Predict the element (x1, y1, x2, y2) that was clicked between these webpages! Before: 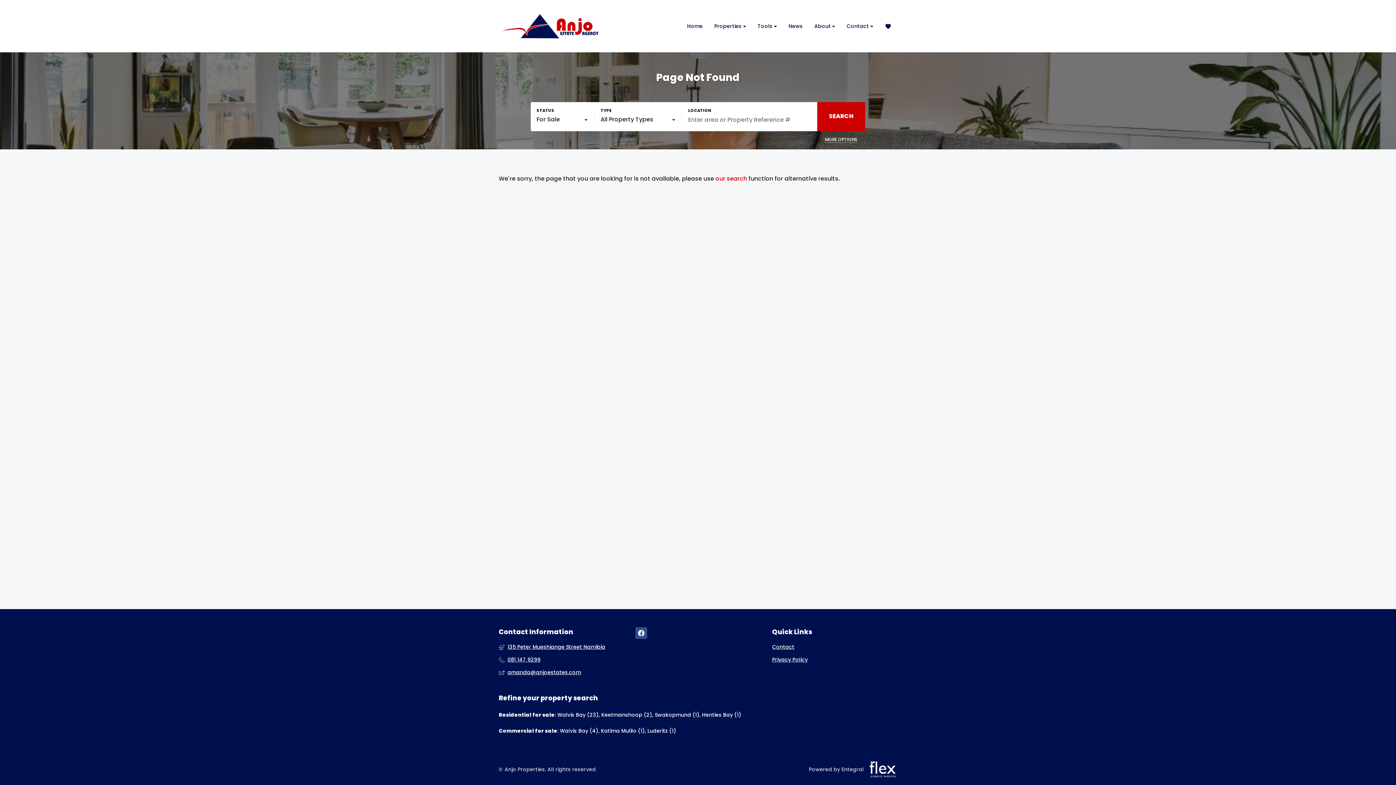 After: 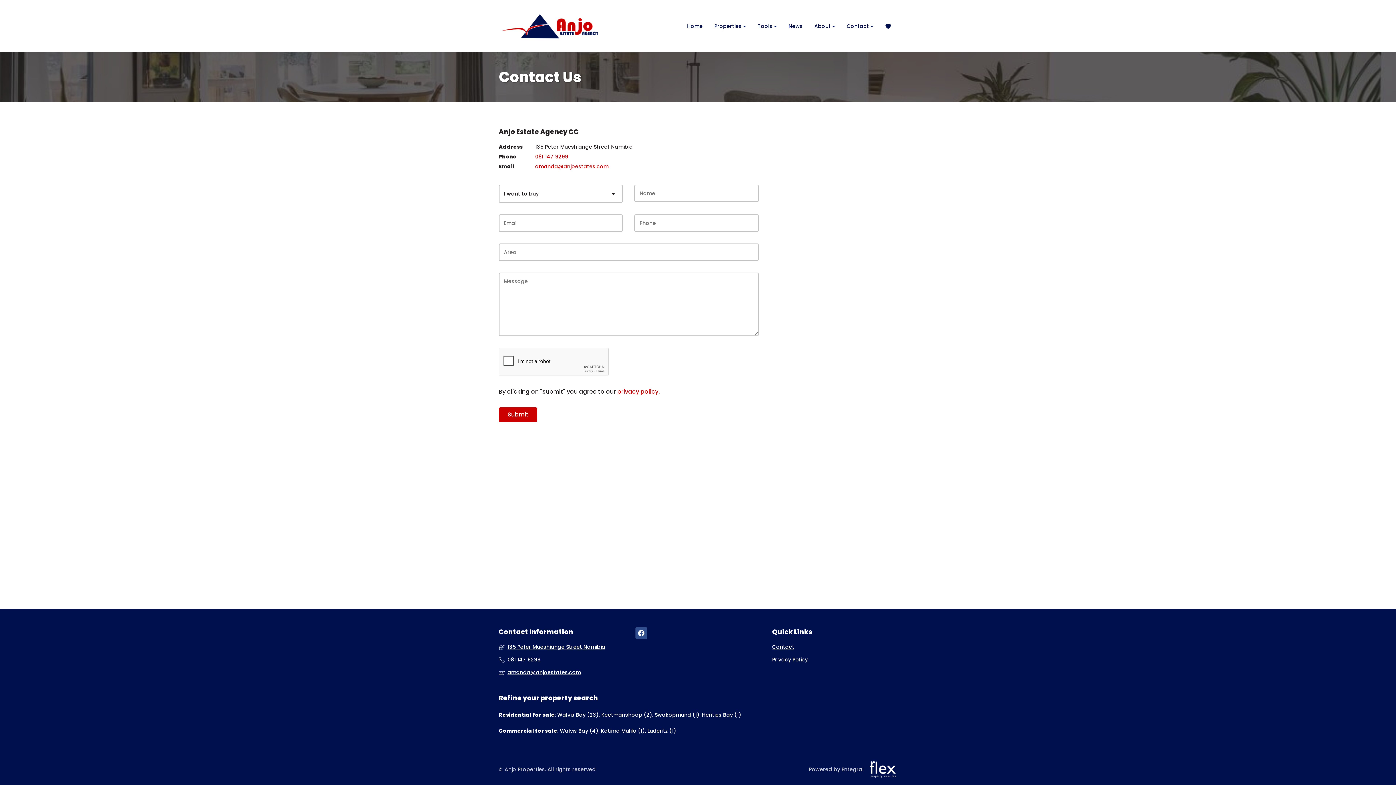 Action: label: Contact bbox: (772, 644, 897, 650)